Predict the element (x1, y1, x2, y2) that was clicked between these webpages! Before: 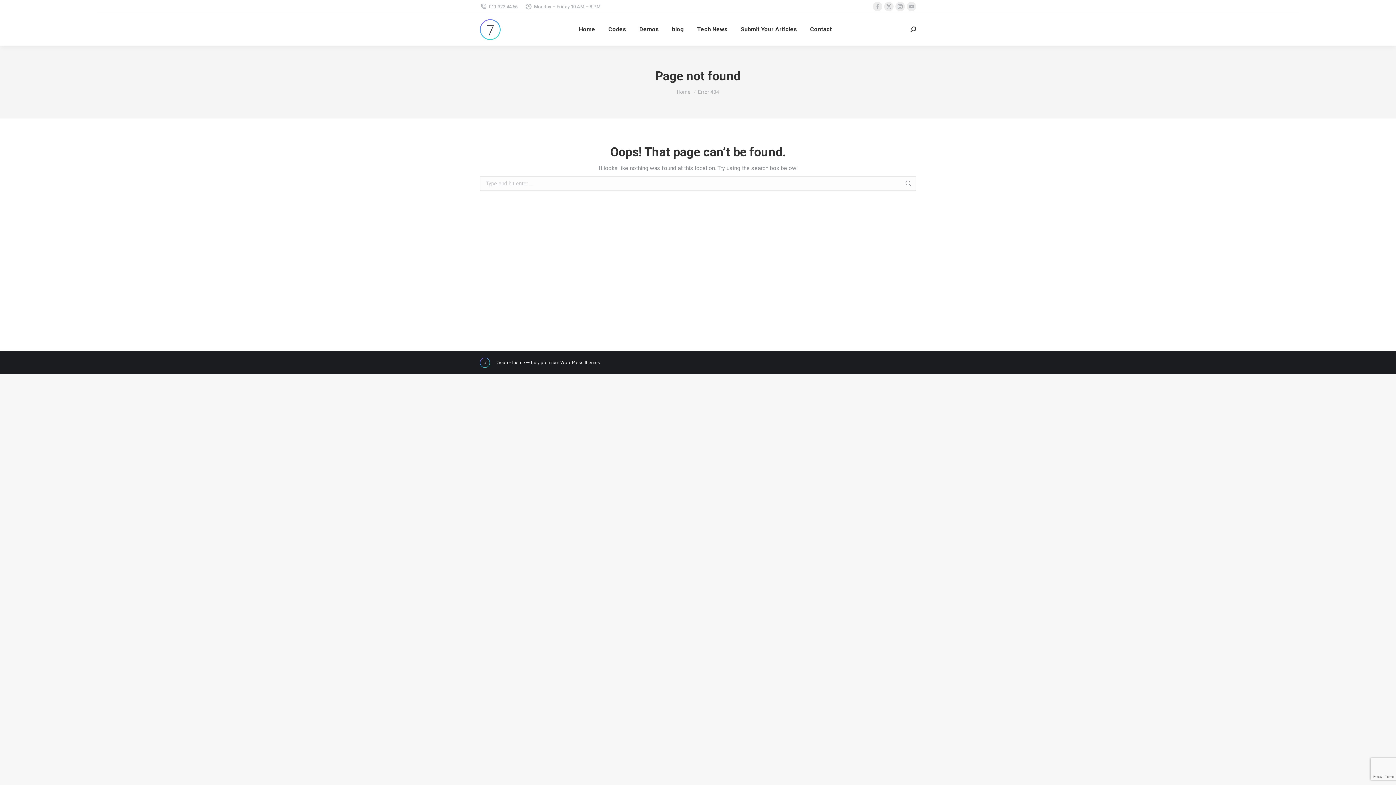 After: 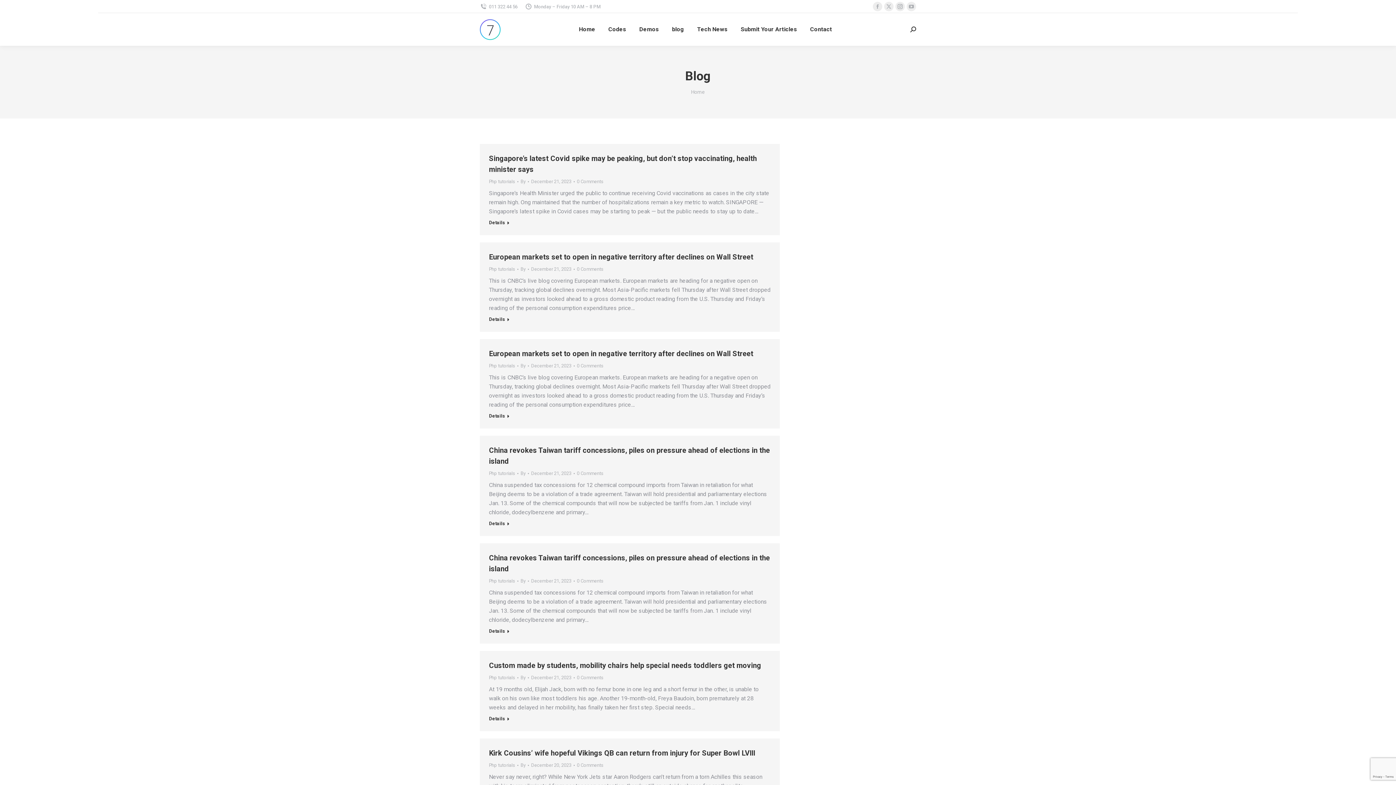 Action: bbox: (677, 89, 690, 94) label: Home